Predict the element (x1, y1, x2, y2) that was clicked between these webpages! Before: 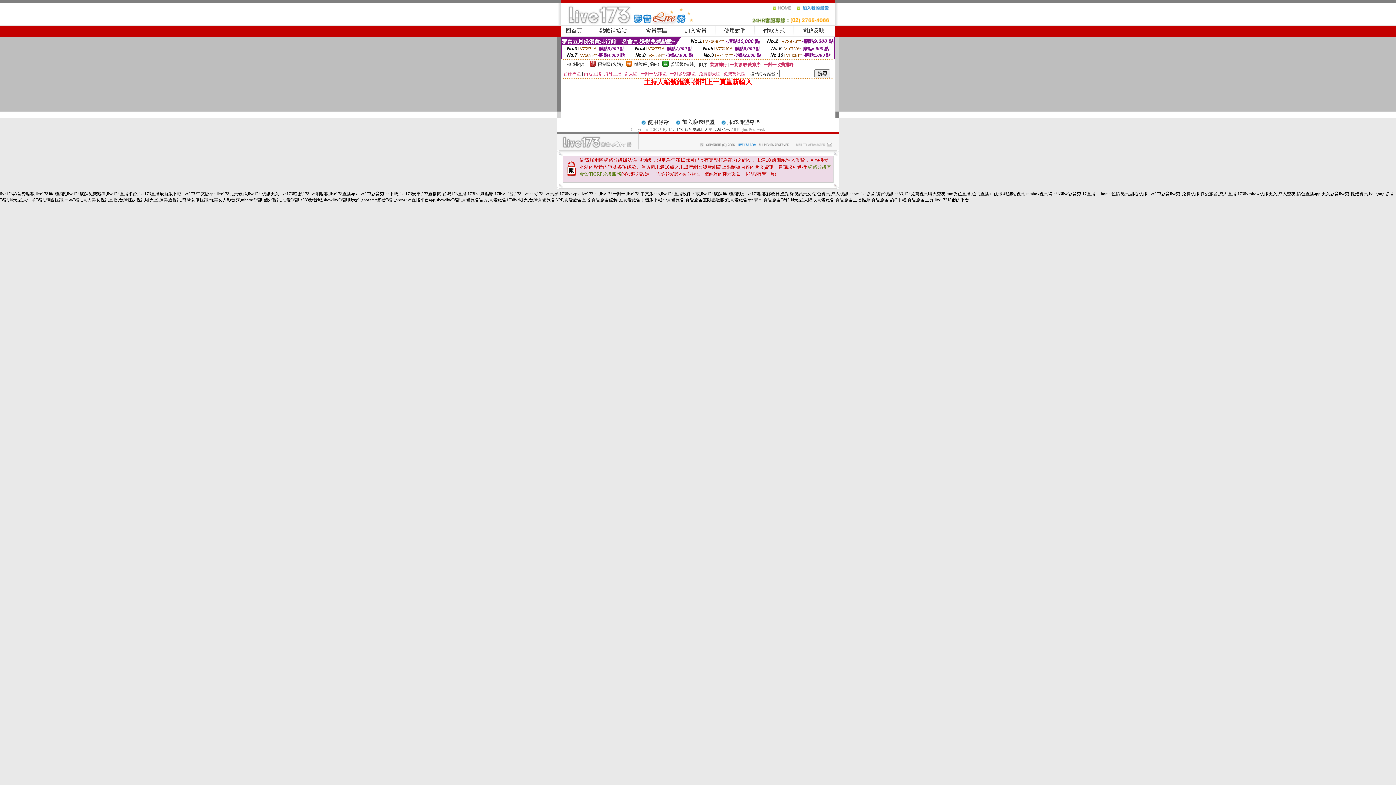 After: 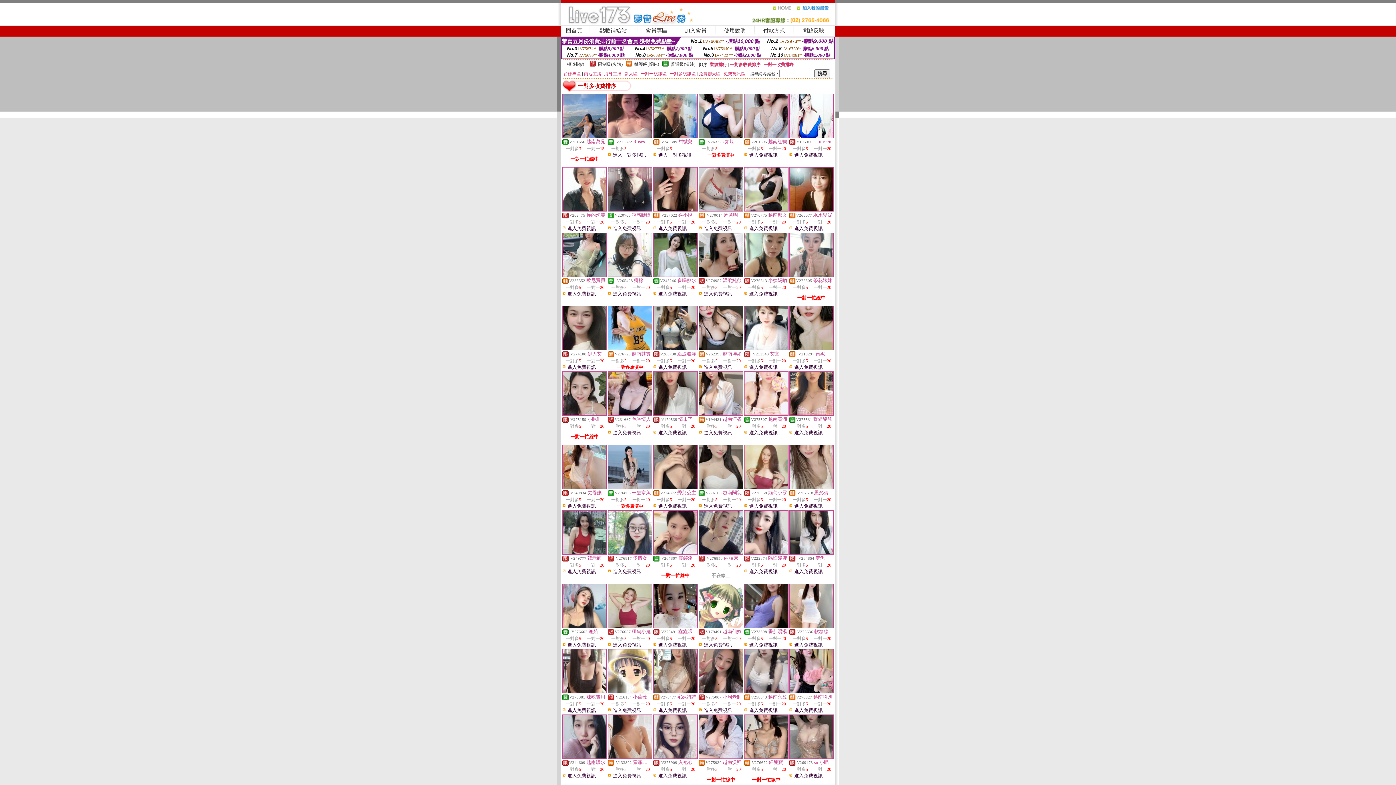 Action: bbox: (730, 62, 760, 67) label: 一對多收費排序